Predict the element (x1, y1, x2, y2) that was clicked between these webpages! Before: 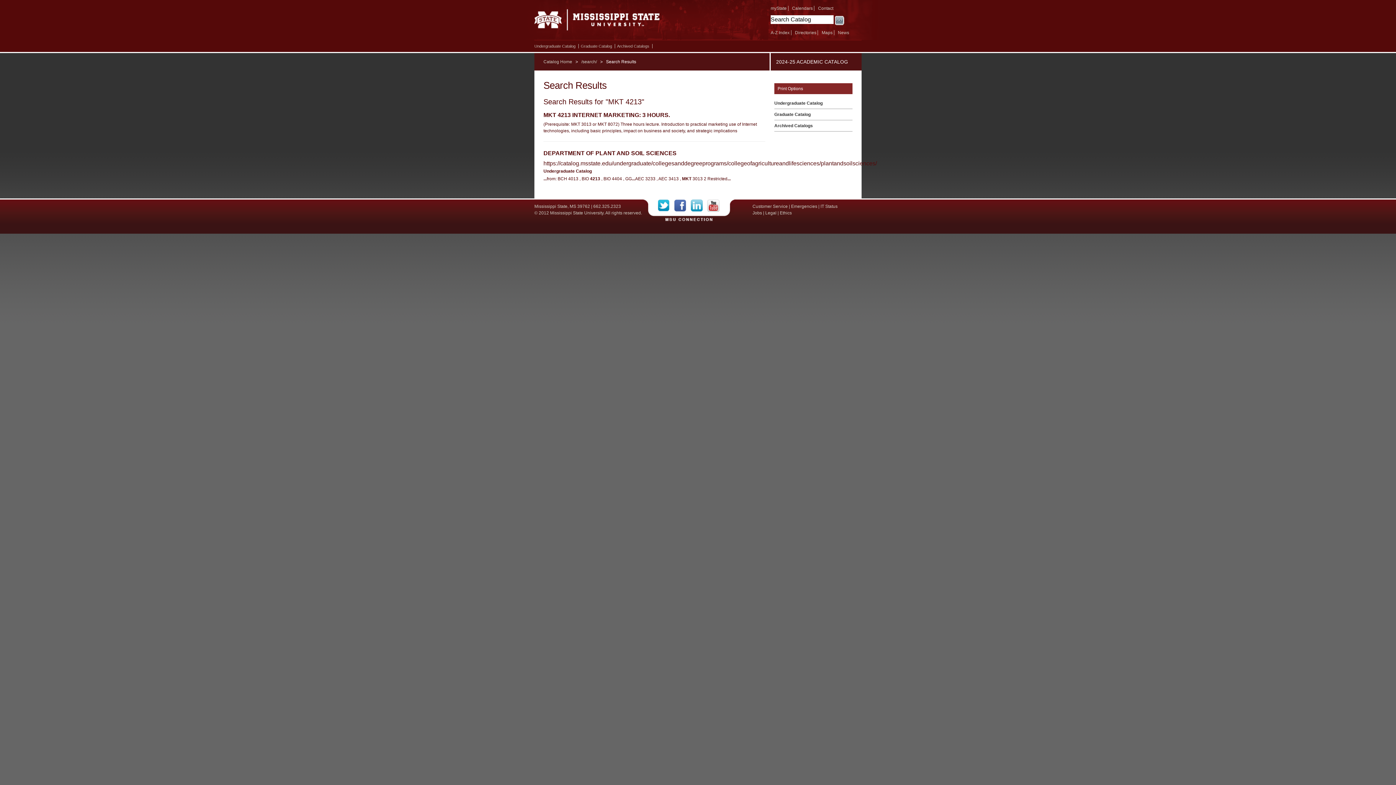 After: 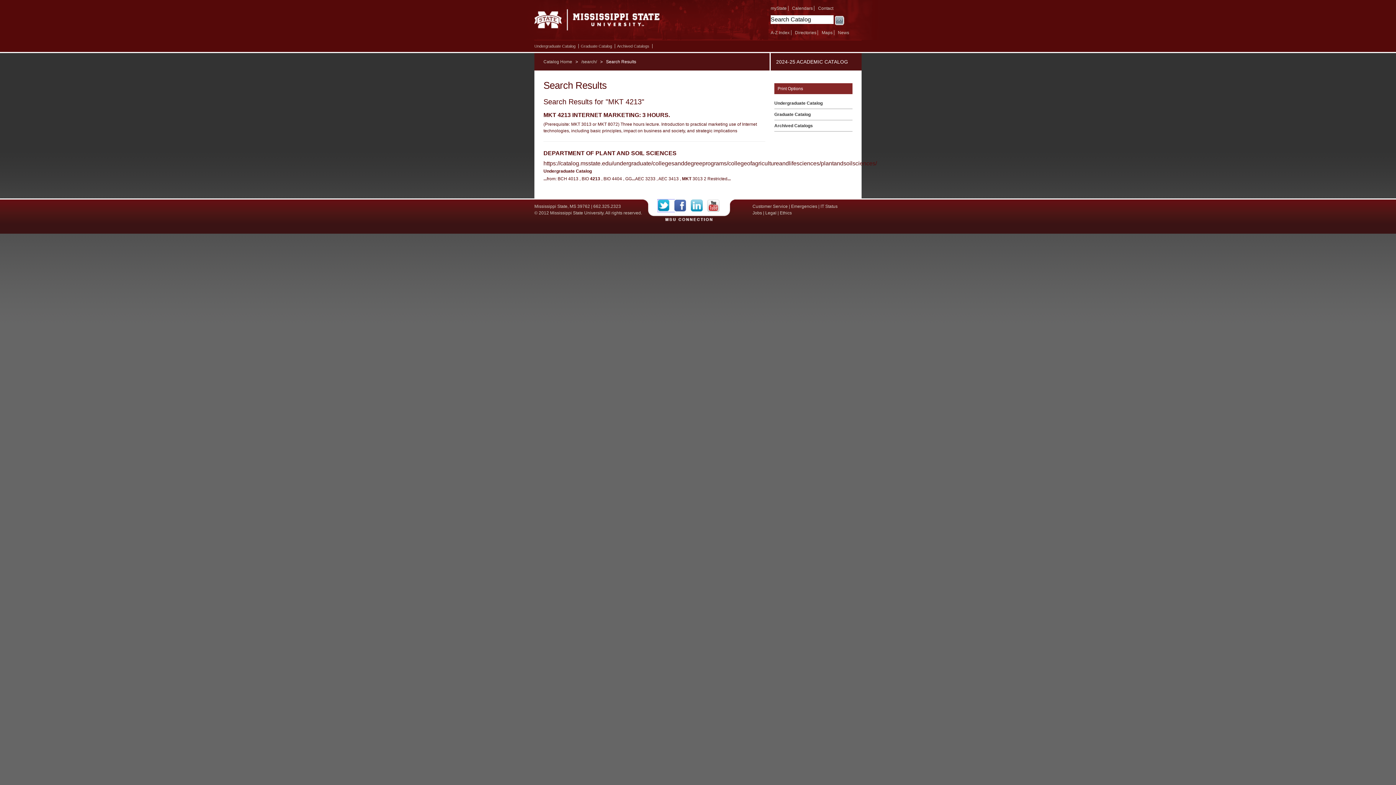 Action: bbox: (658, 199, 674, 212) label: Twitter